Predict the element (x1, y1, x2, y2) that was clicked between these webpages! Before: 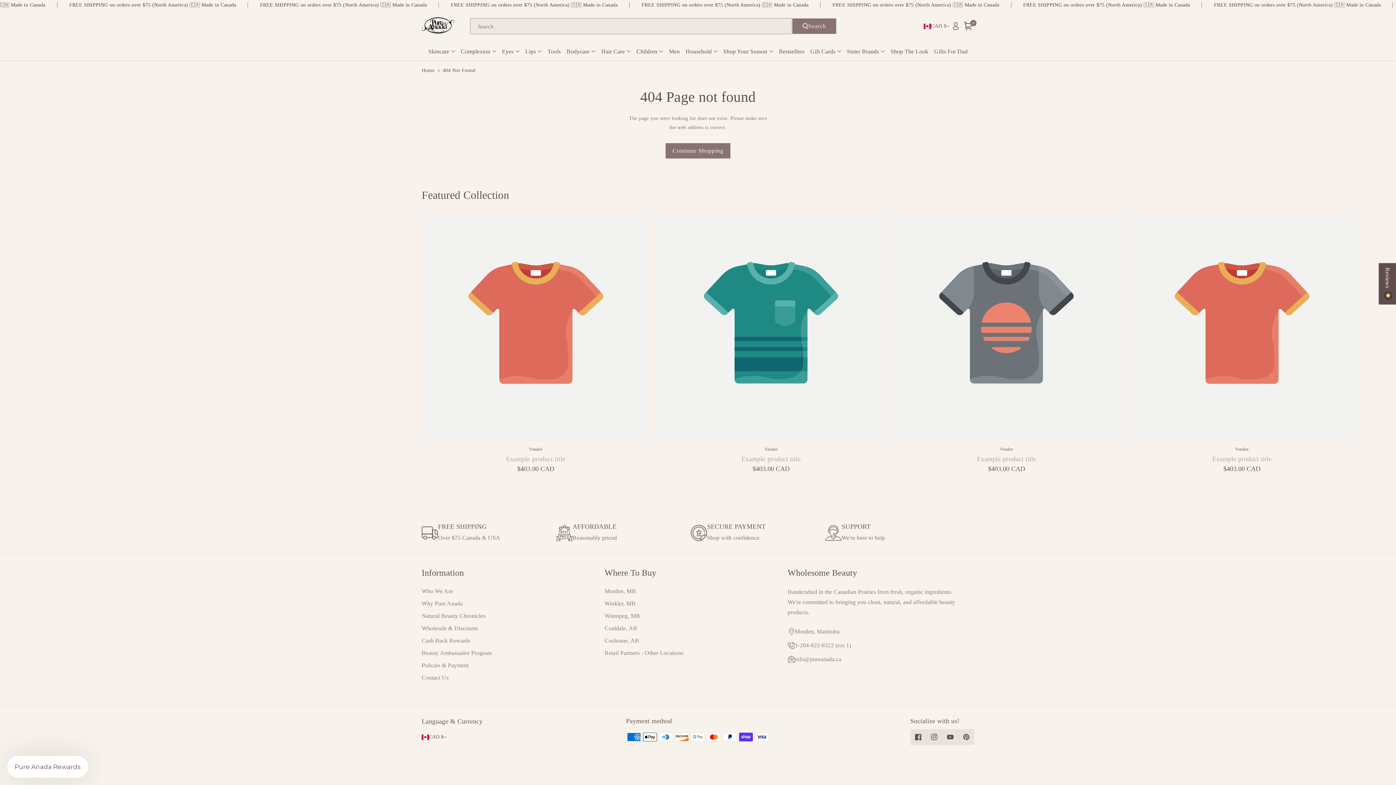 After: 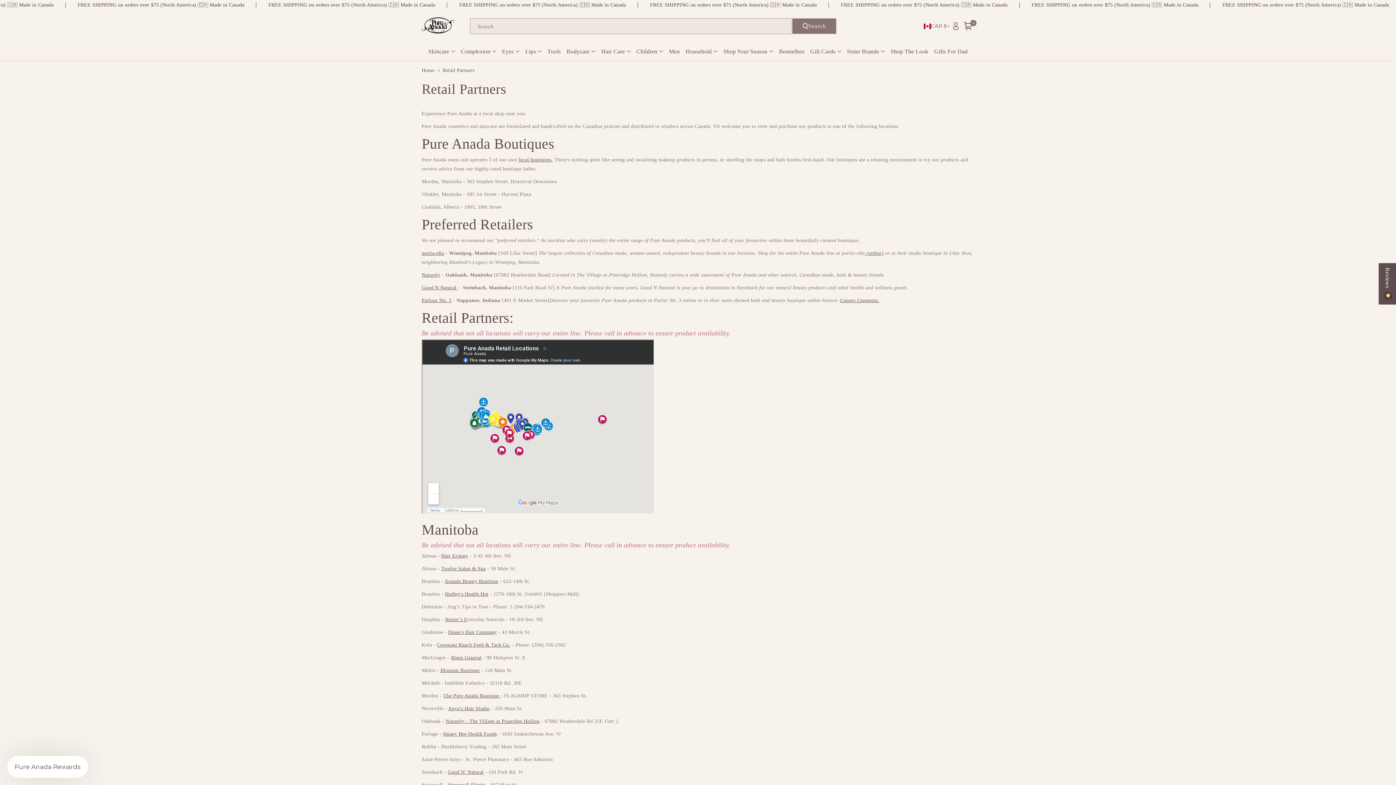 Action: bbox: (604, 647, 683, 659) label: Retail Partners - Other Locations